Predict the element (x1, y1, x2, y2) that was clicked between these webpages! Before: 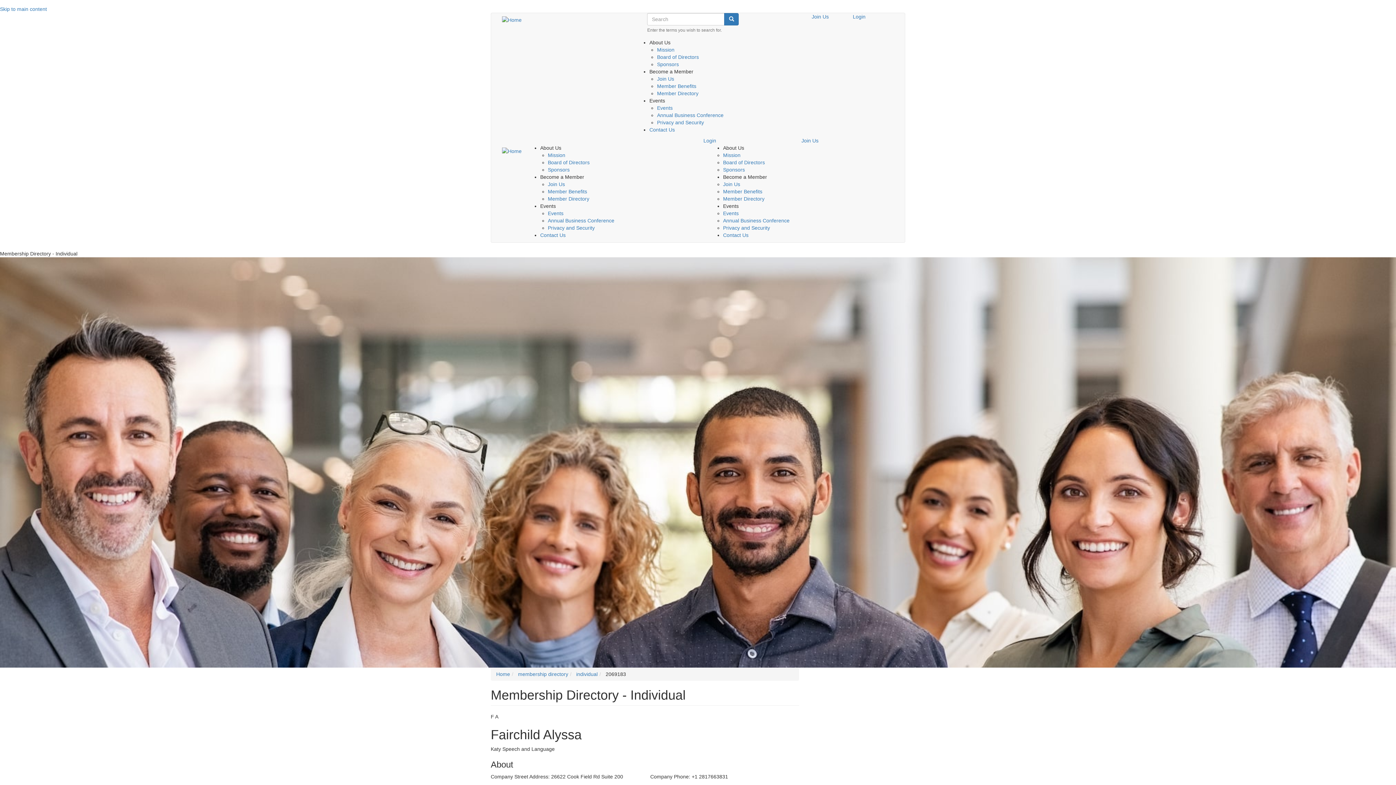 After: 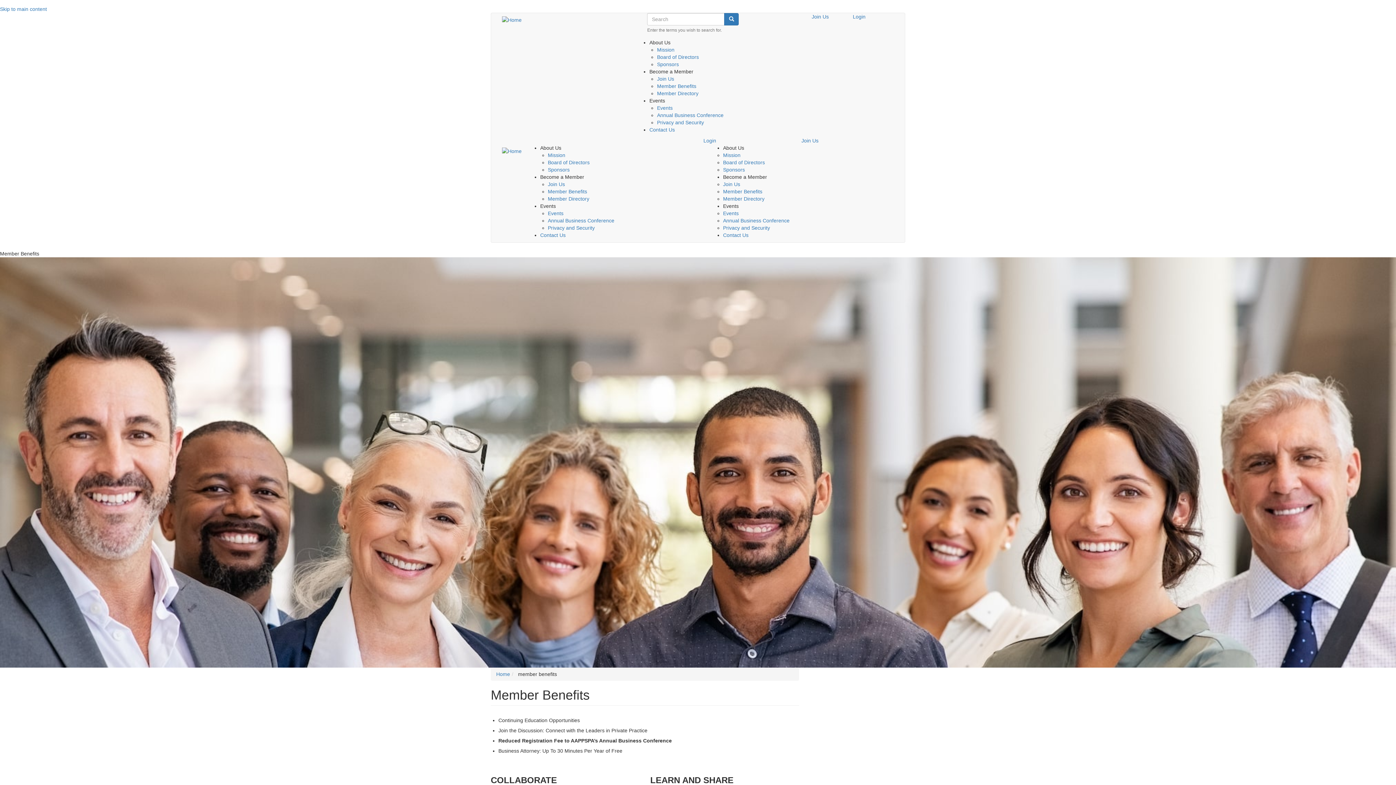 Action: bbox: (723, 188, 762, 194) label: Member Benefits